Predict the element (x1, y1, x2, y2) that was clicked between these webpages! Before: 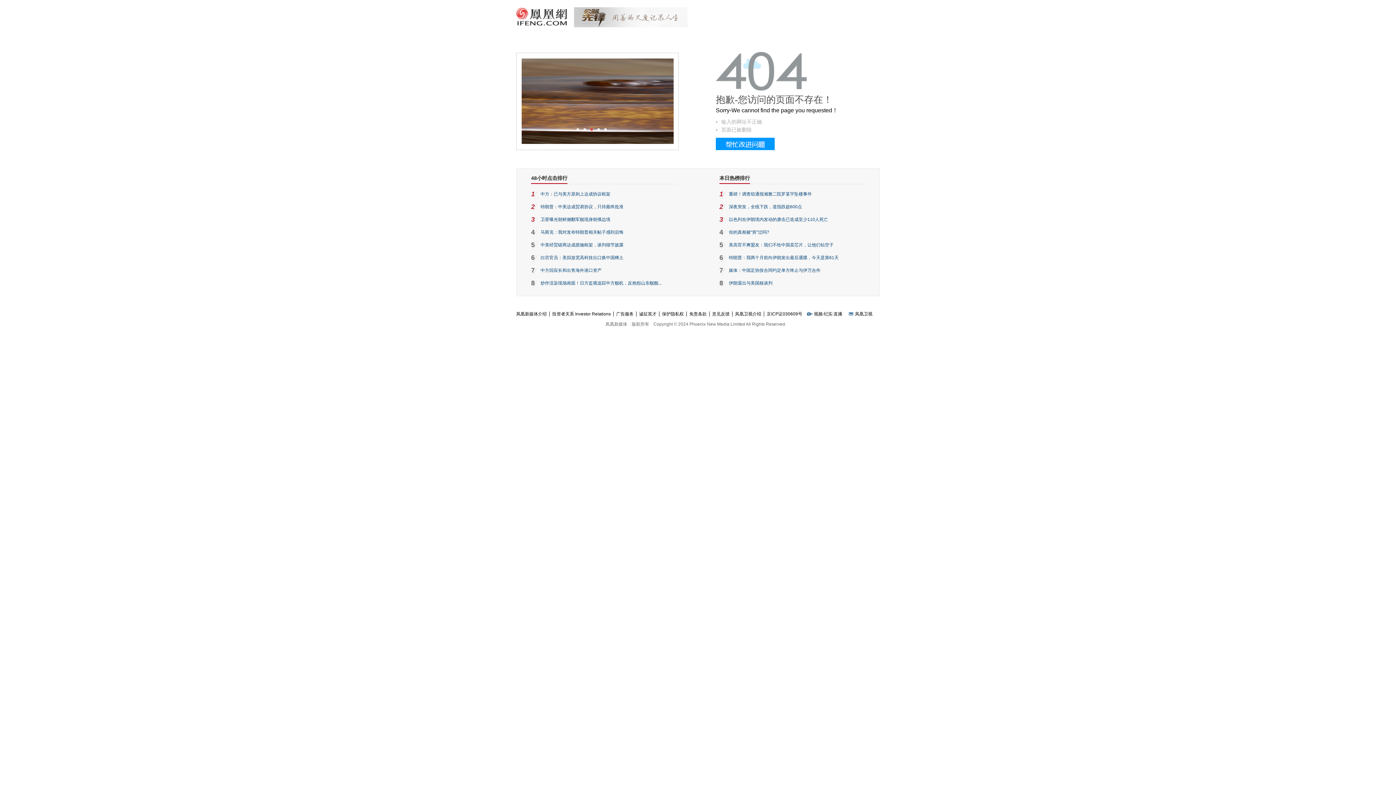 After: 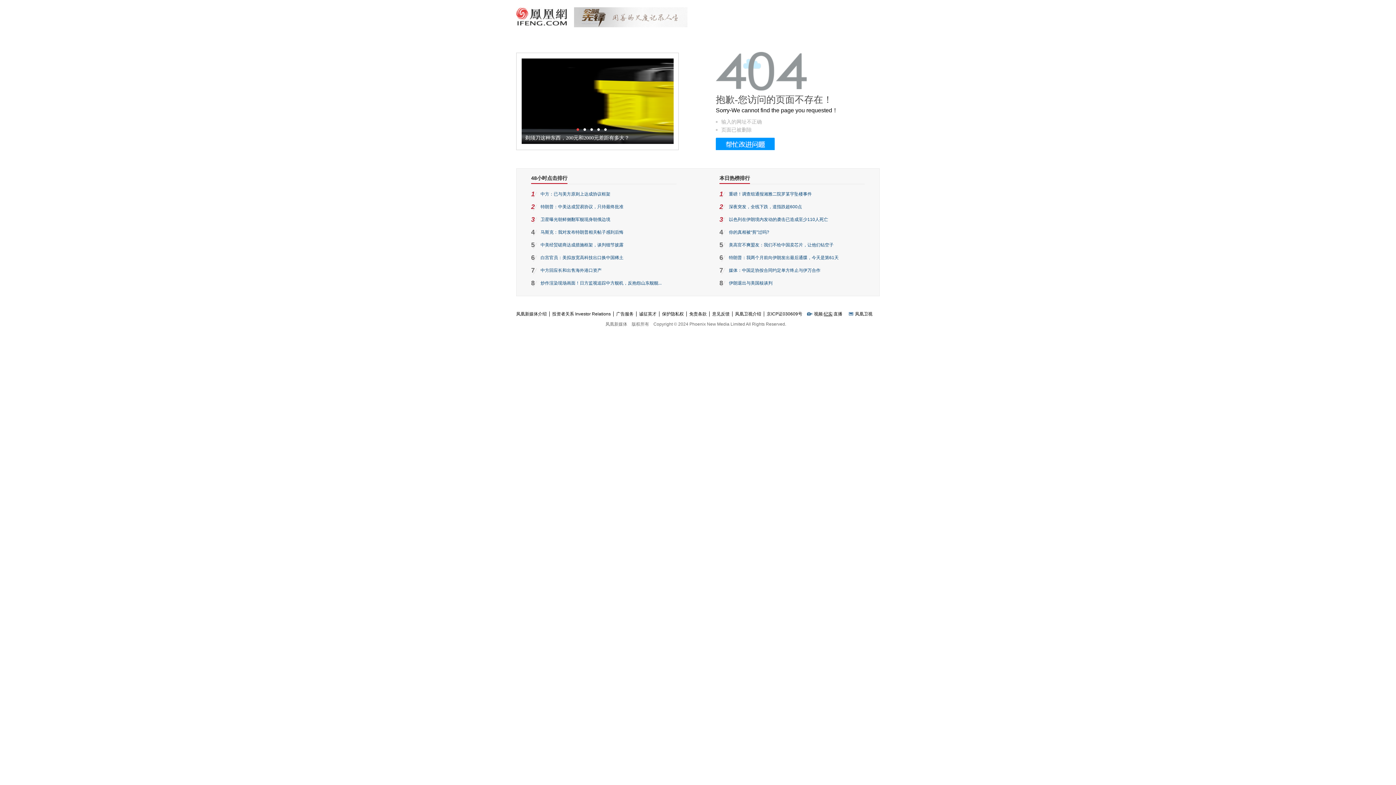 Action: label: 纪实 bbox: (824, 311, 832, 316)